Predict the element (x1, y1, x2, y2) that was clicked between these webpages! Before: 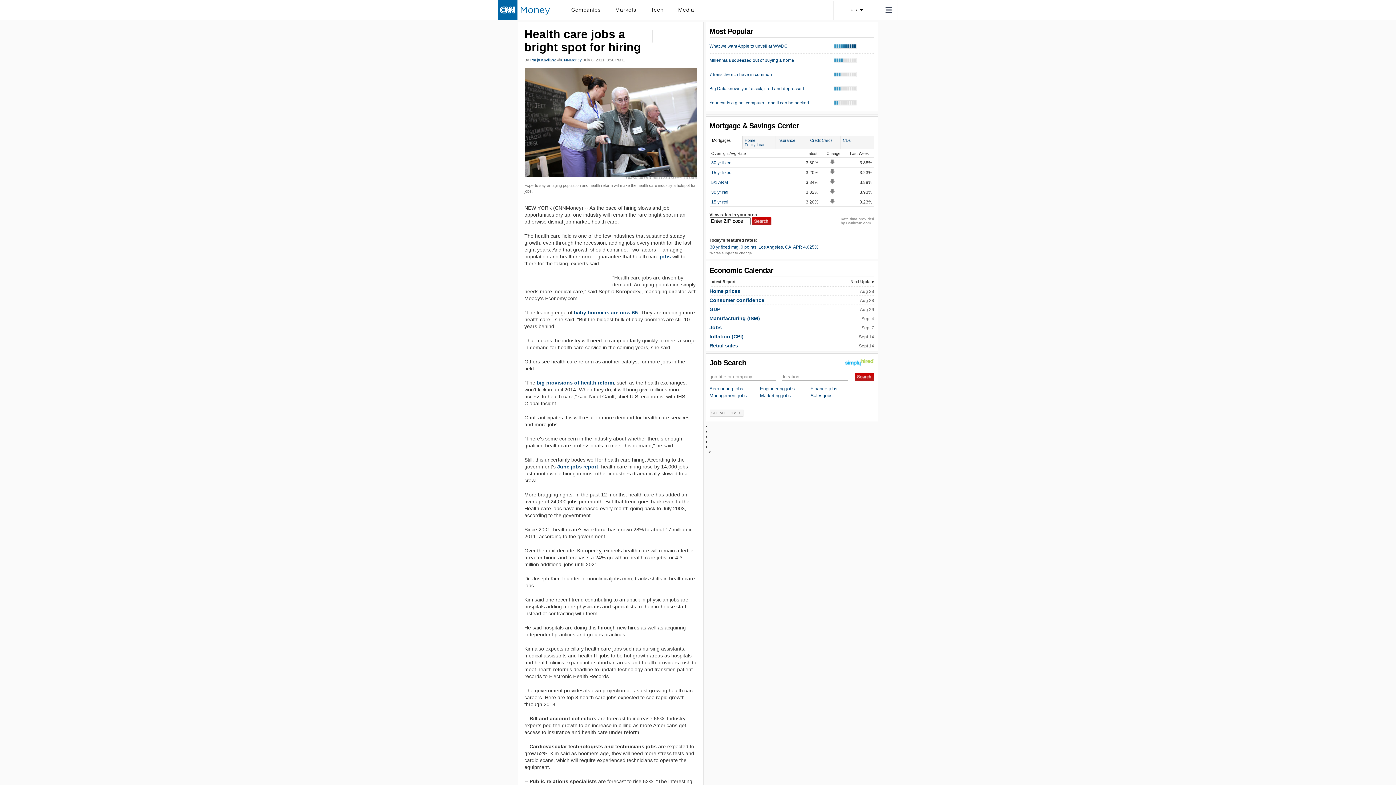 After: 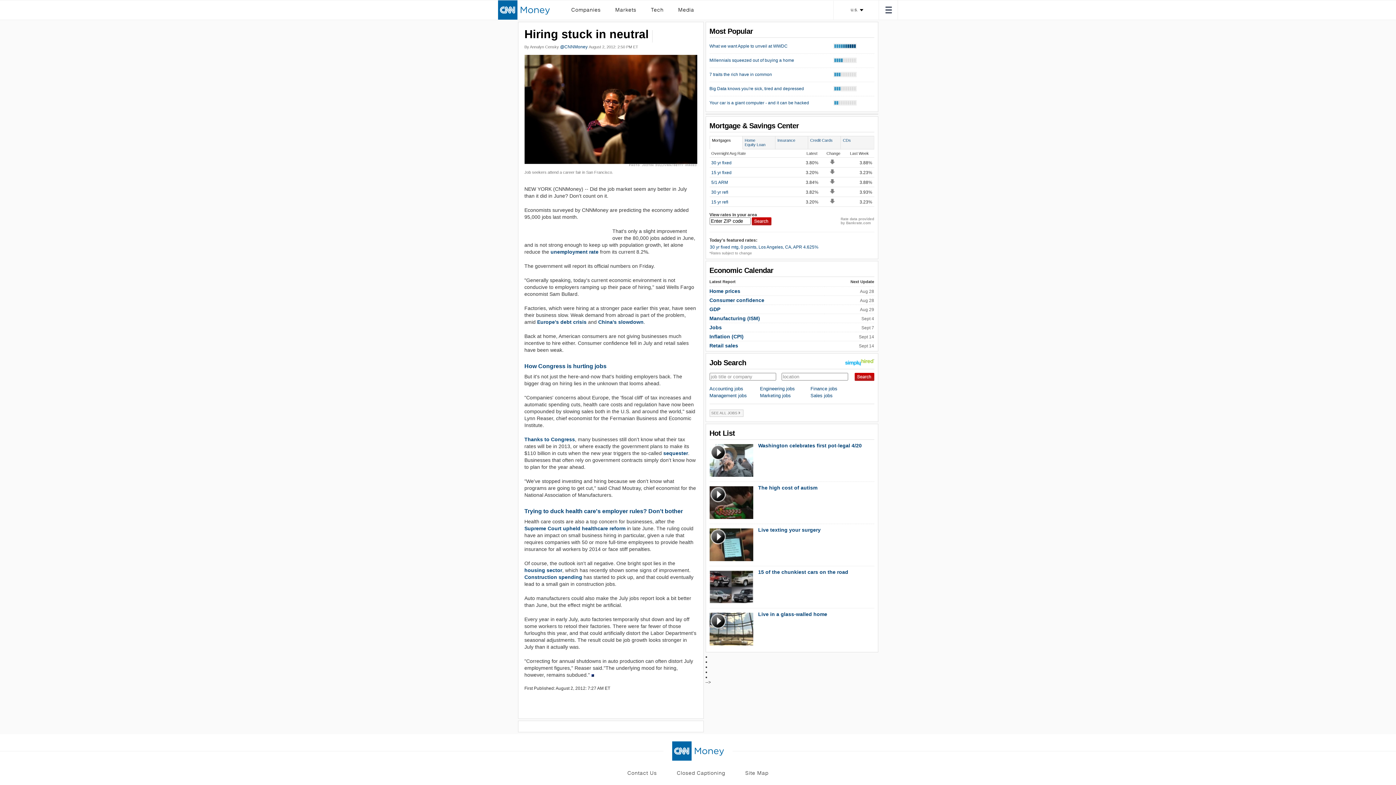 Action: bbox: (709, 324, 722, 330) label: Jobs